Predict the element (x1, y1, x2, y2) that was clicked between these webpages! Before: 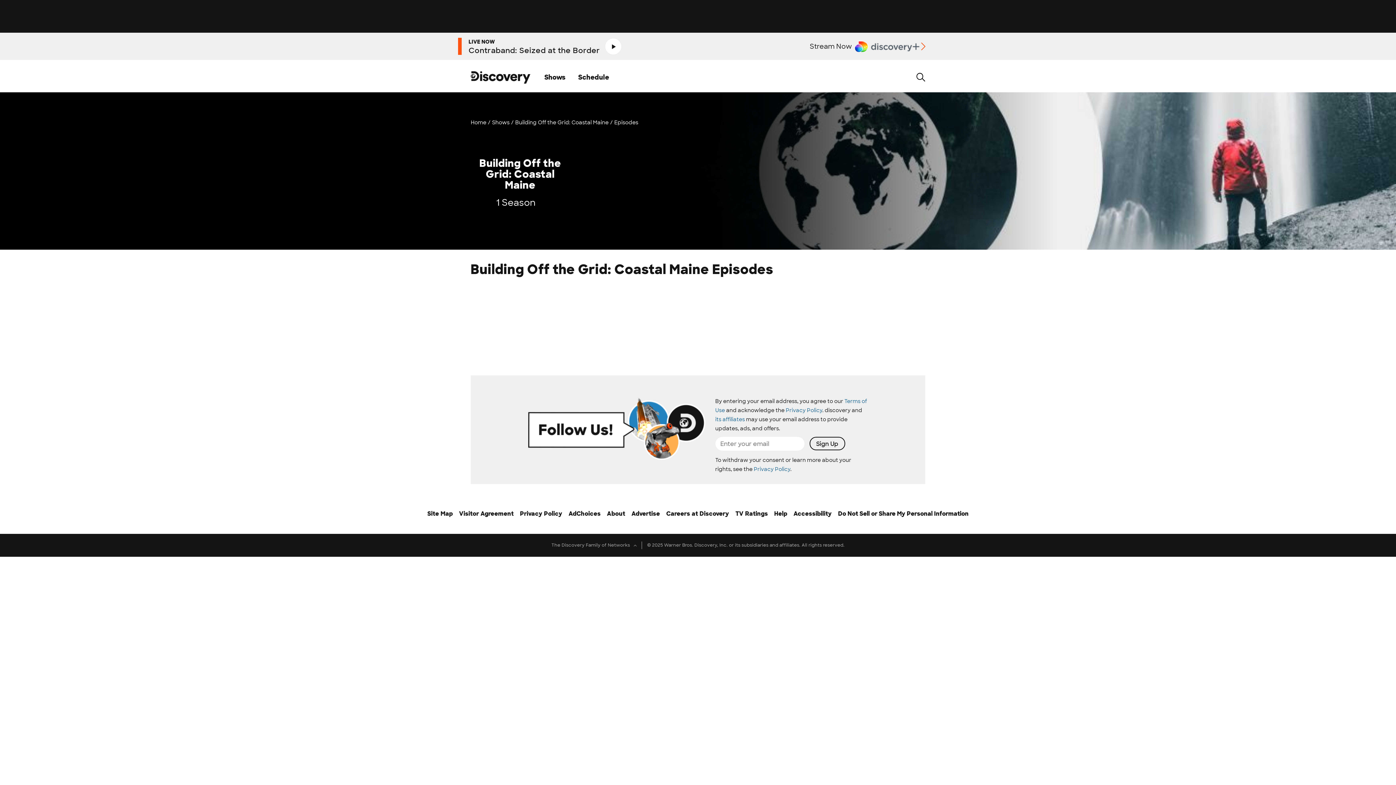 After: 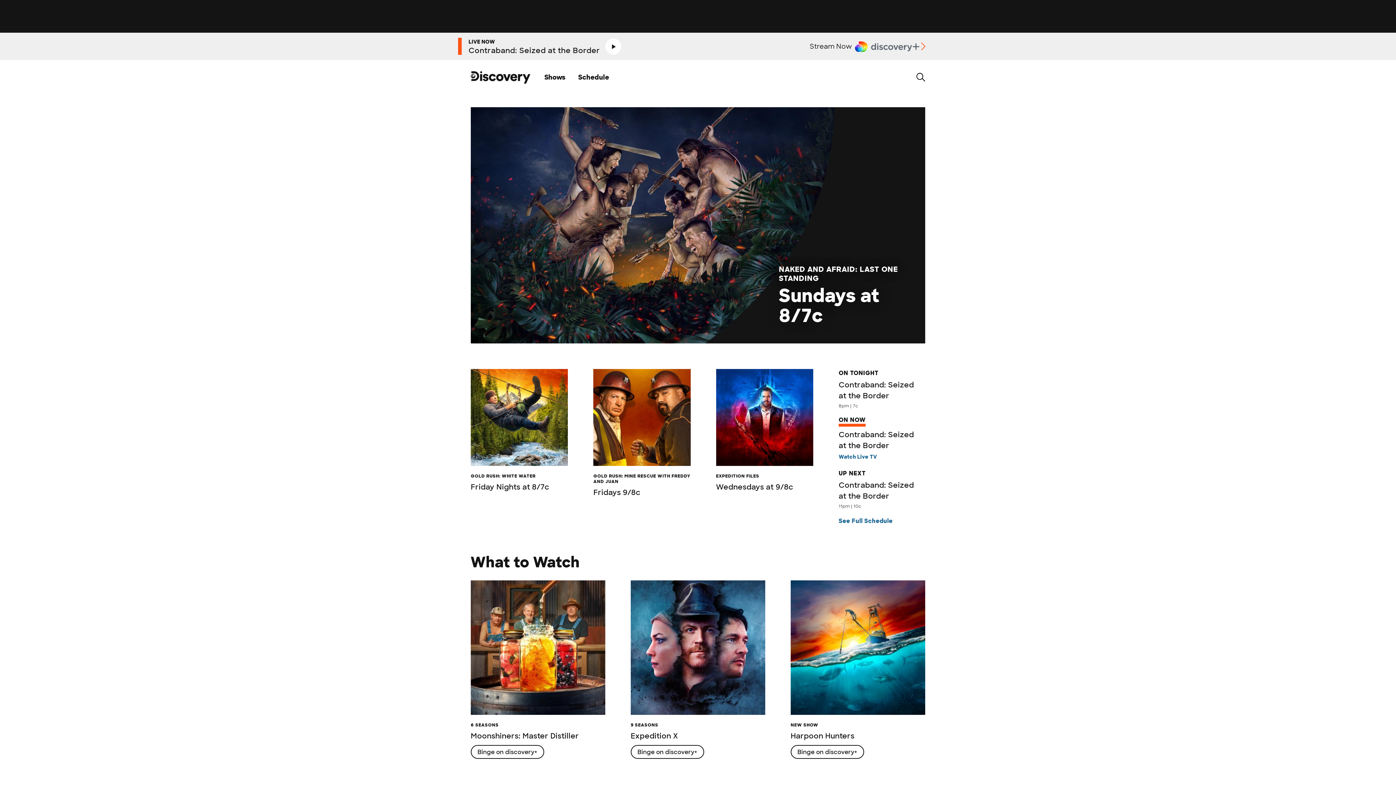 Action: label: Home bbox: (470, 119, 492, 125)